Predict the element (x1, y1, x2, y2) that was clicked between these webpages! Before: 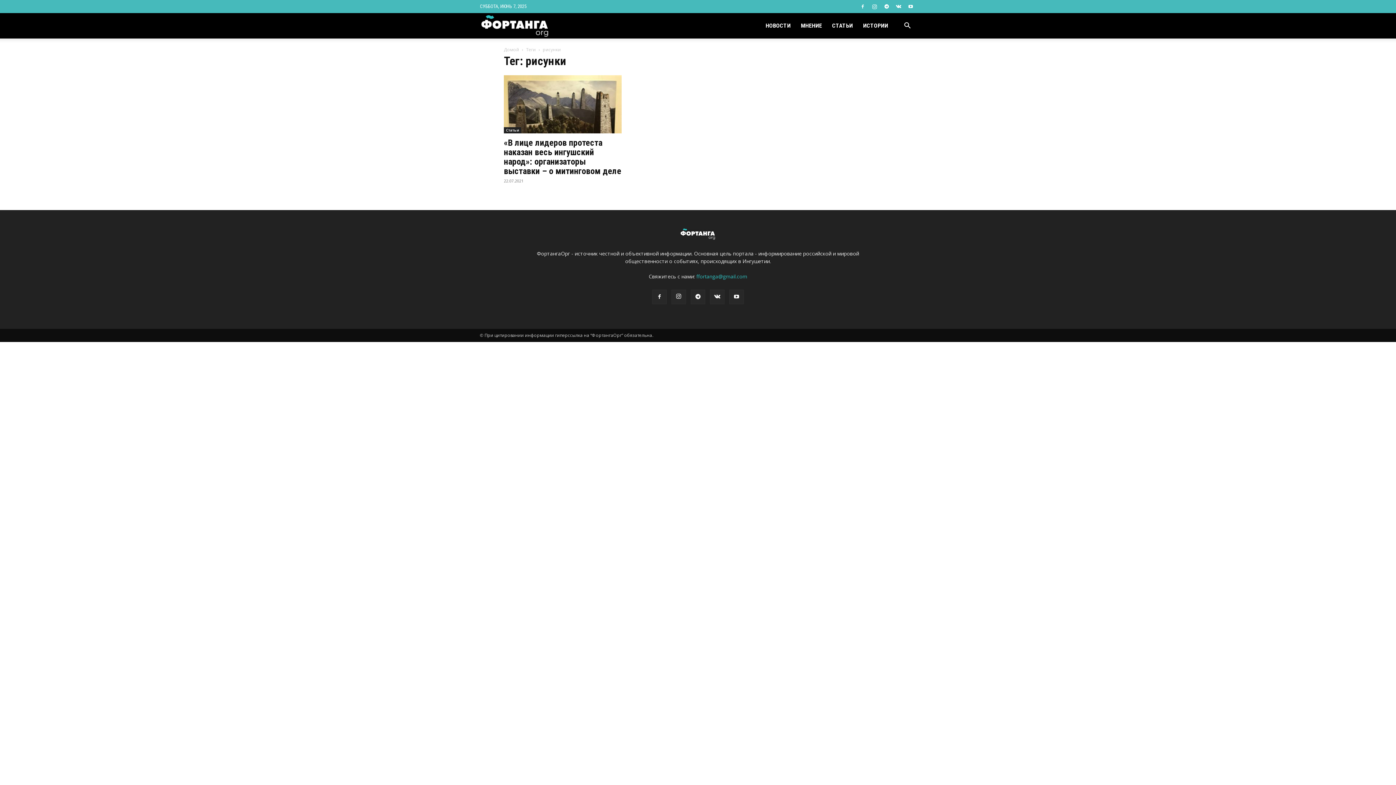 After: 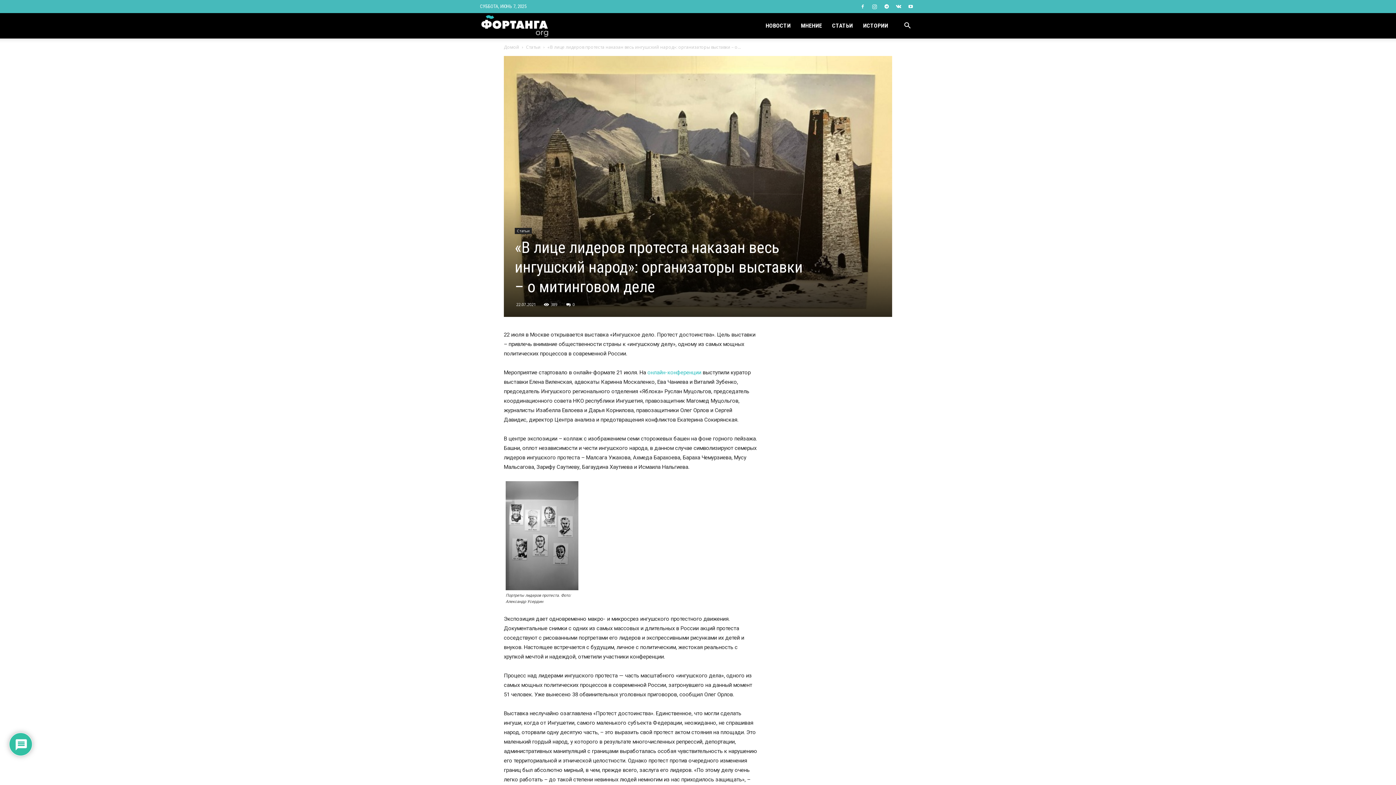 Action: label: «В лице лидеров протеста наказан весь ингушский народ»: организаторы выставки – о митинговом деле bbox: (504, 137, 621, 176)